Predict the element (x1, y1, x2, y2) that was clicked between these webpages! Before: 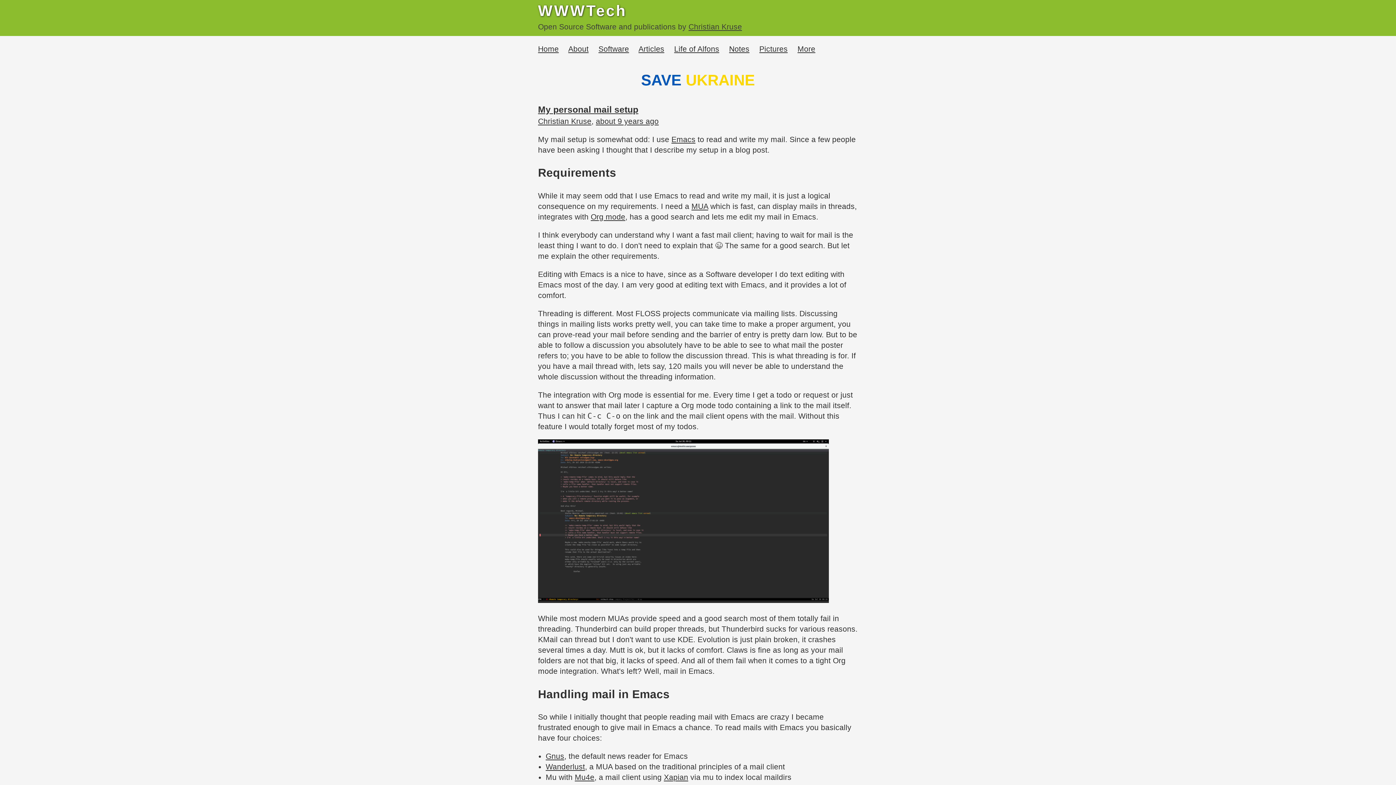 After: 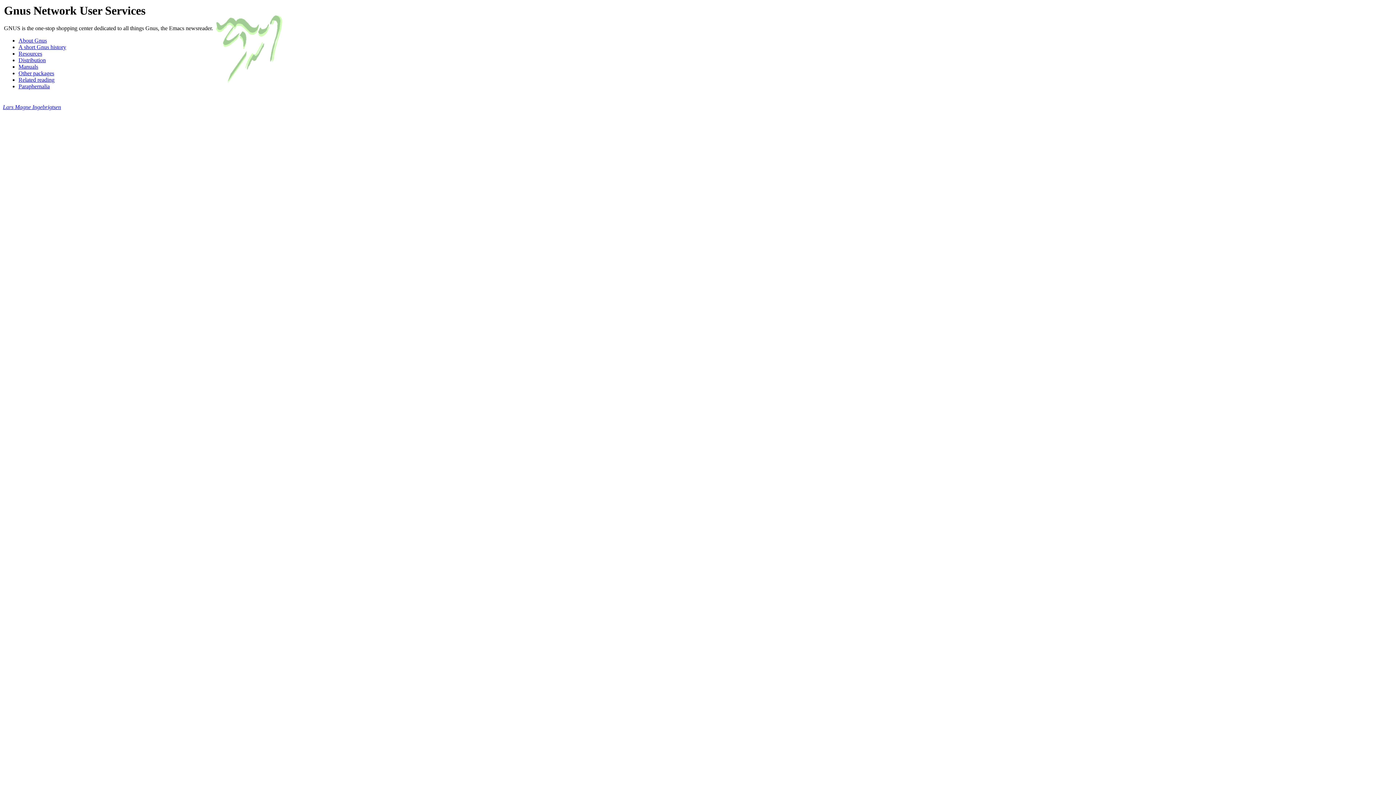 Action: bbox: (545, 752, 564, 760) label: Gnus